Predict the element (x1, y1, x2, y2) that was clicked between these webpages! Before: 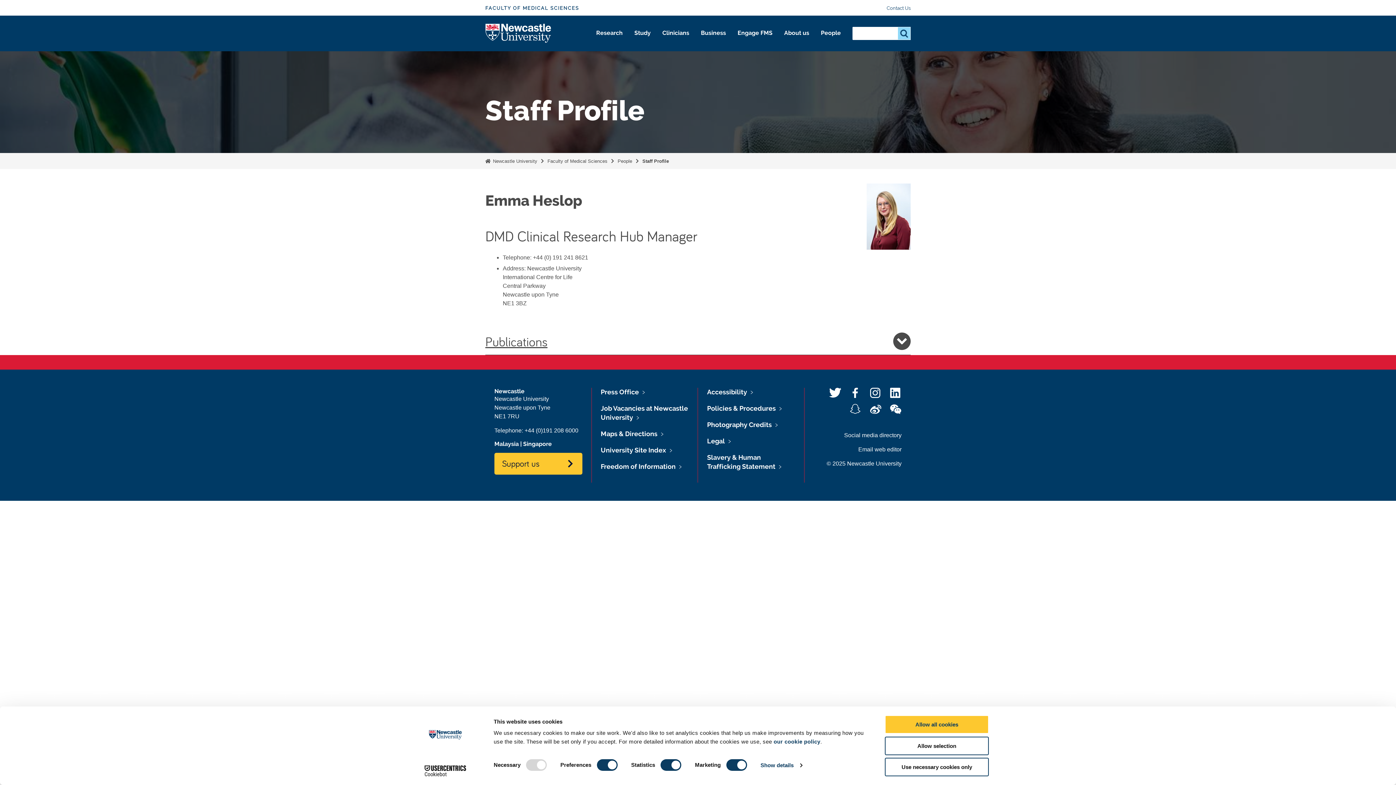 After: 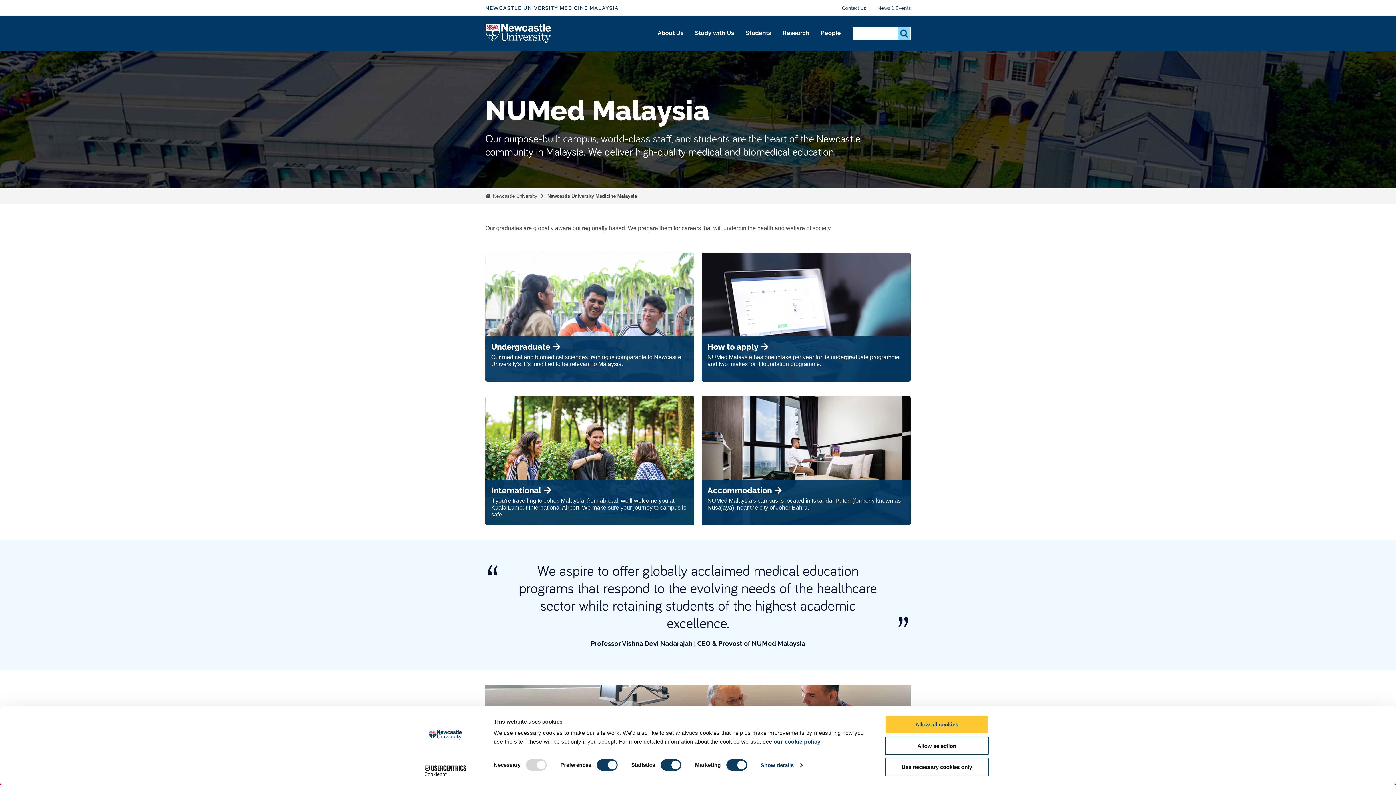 Action: label: Malaysia bbox: (494, 440, 518, 447)